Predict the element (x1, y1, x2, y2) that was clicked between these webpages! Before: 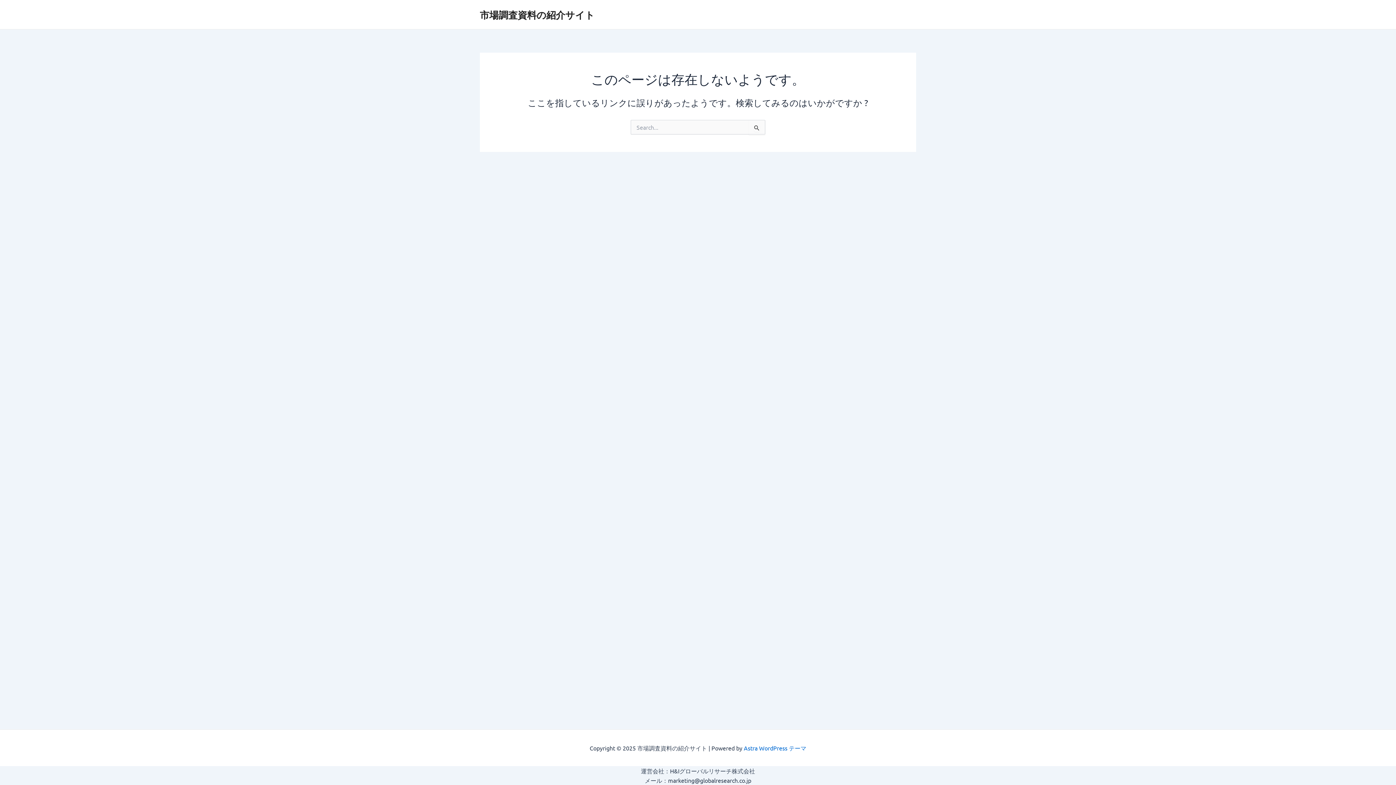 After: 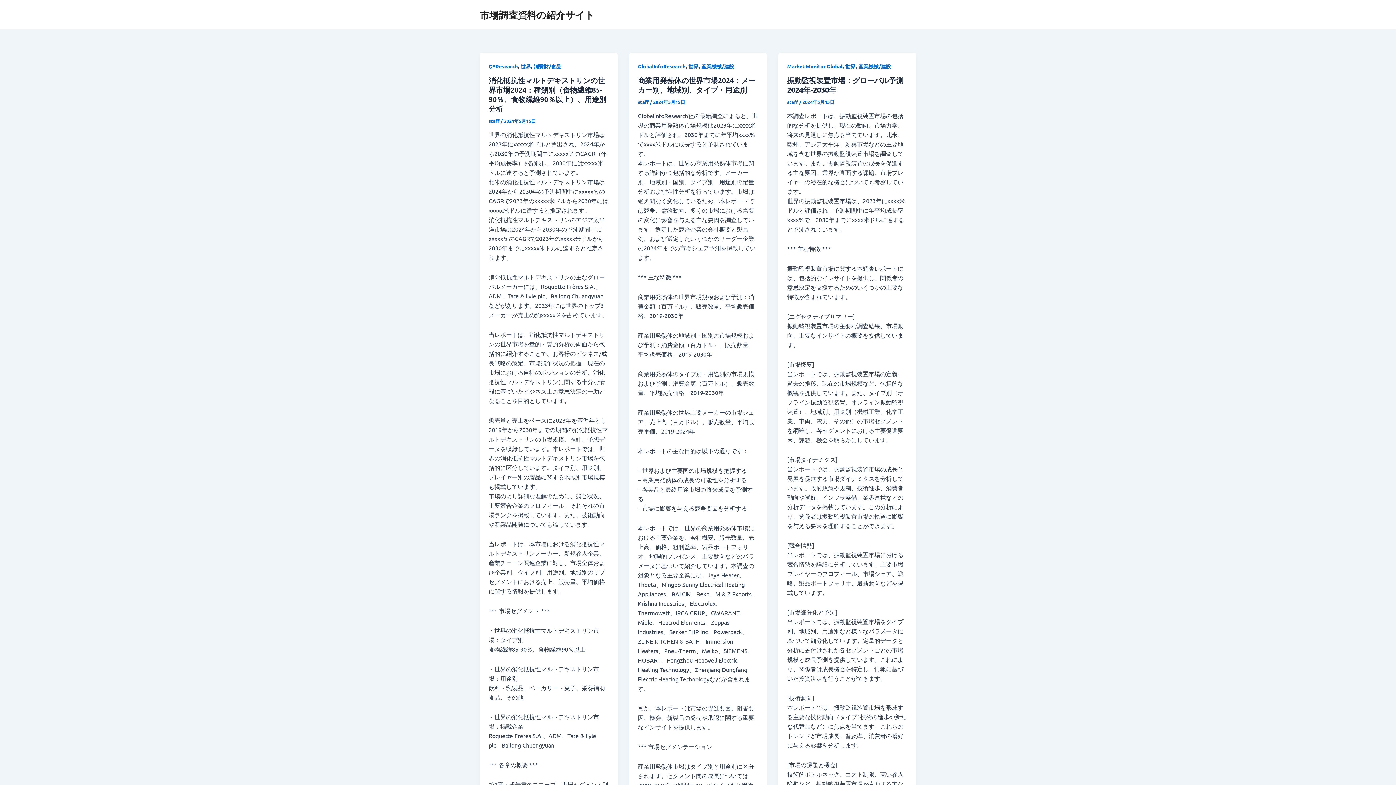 Action: label: 市場調査資料の紹介サイト bbox: (480, 8, 594, 20)